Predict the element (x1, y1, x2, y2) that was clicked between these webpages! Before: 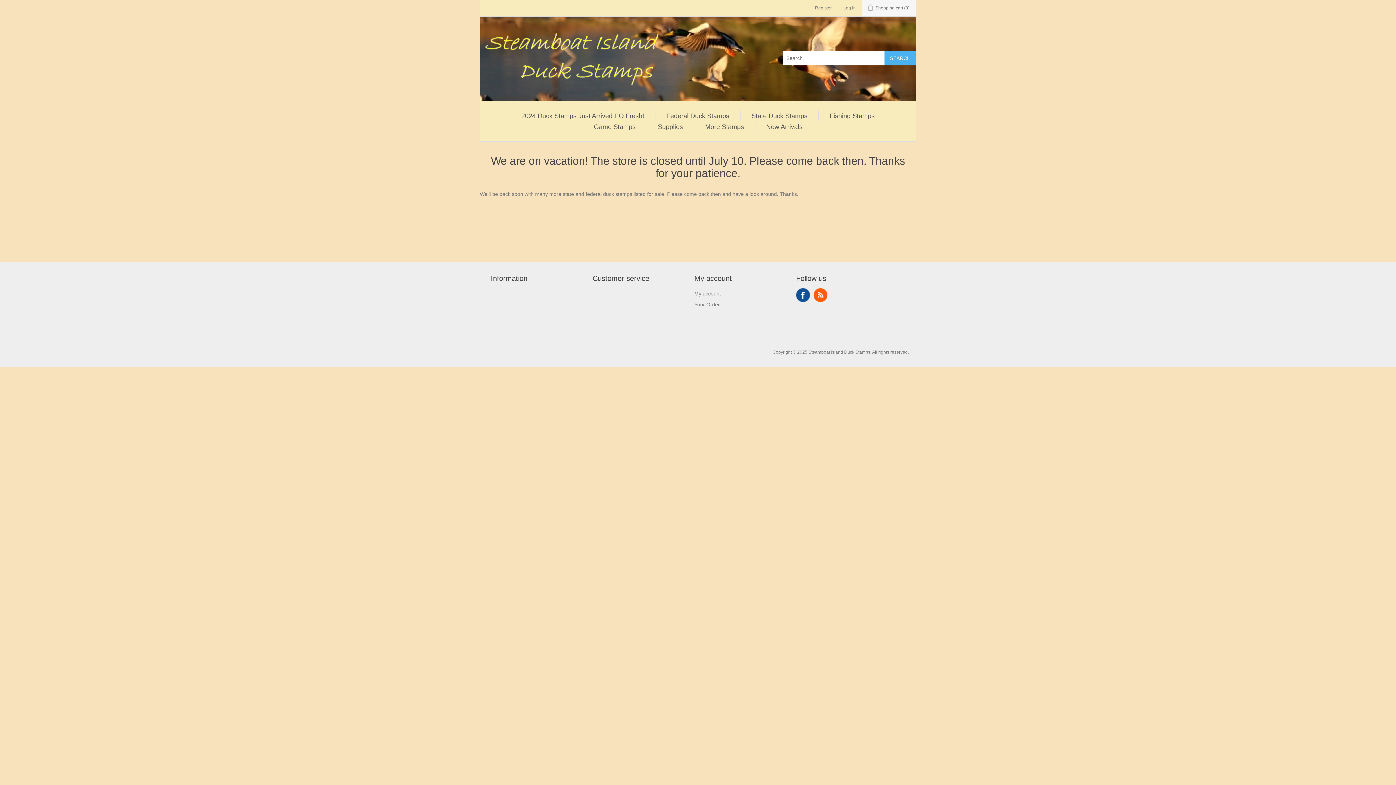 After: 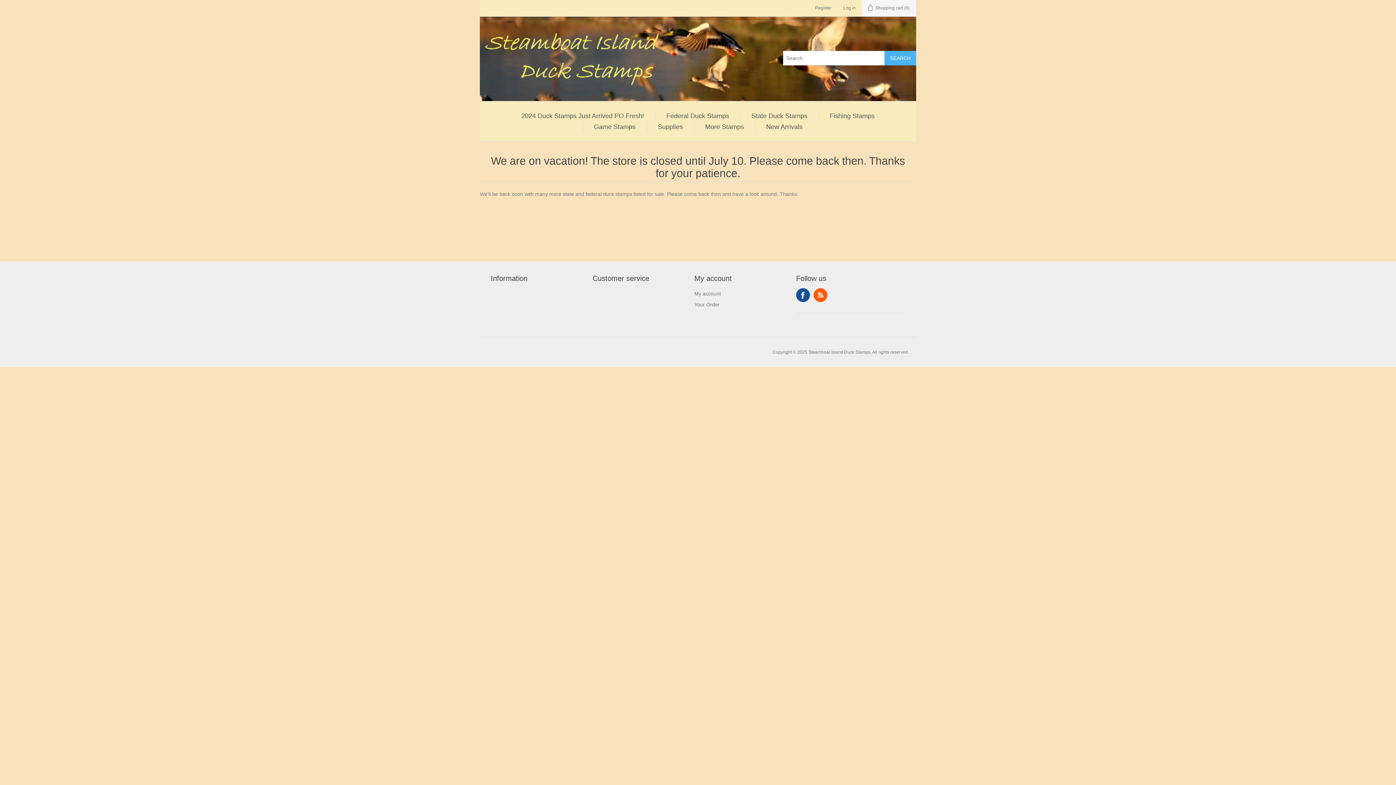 Action: bbox: (826, 110, 878, 121) label: Fishing Stamps